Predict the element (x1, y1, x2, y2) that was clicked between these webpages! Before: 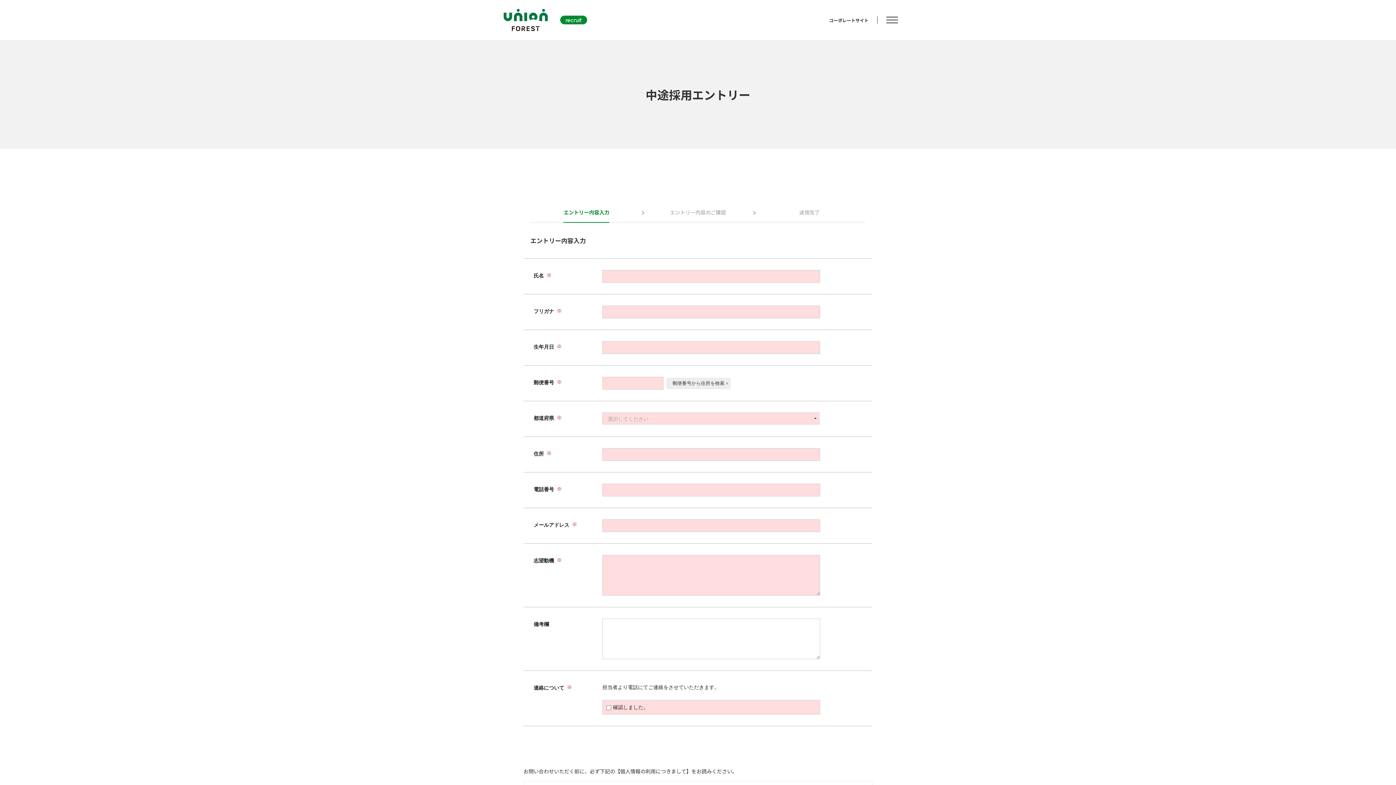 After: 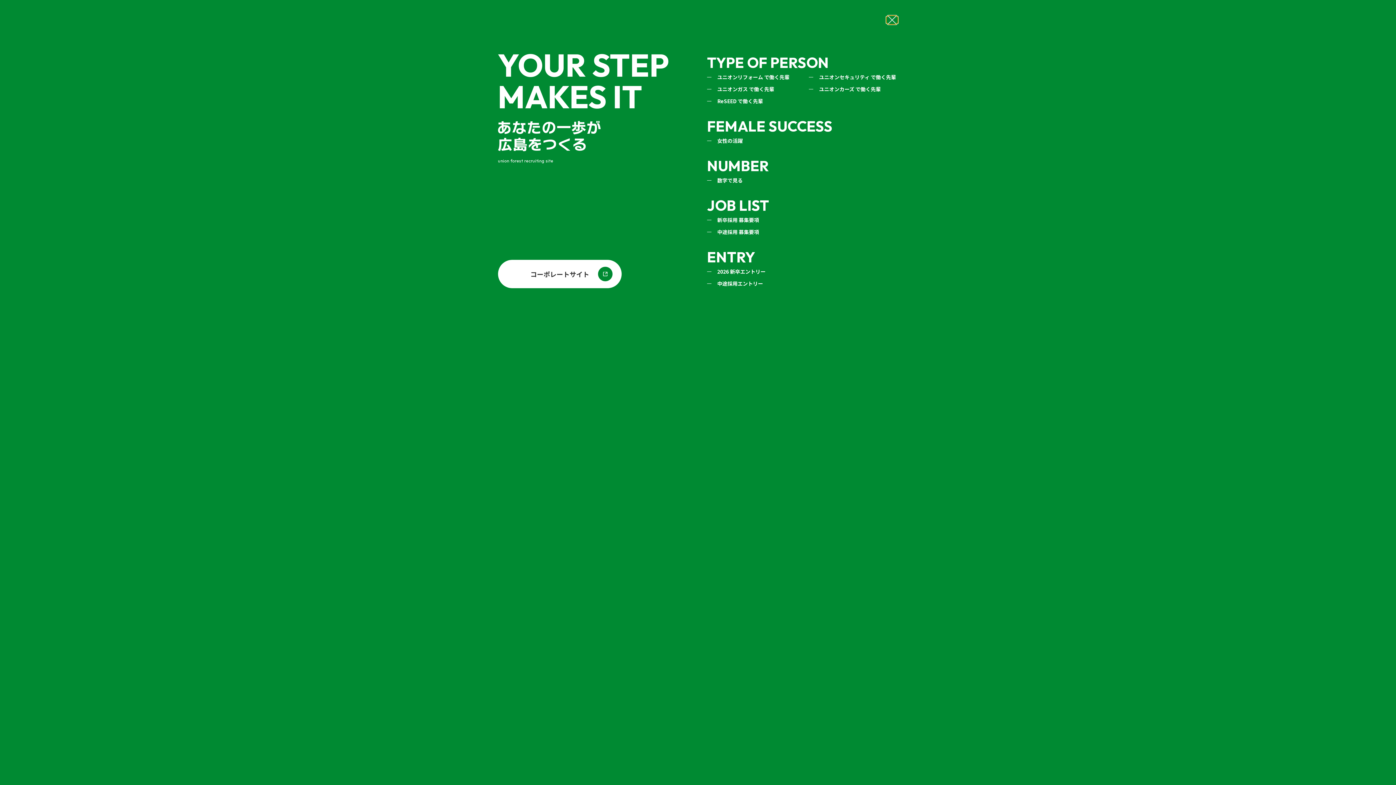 Action: bbox: (886, 16, 898, 23)